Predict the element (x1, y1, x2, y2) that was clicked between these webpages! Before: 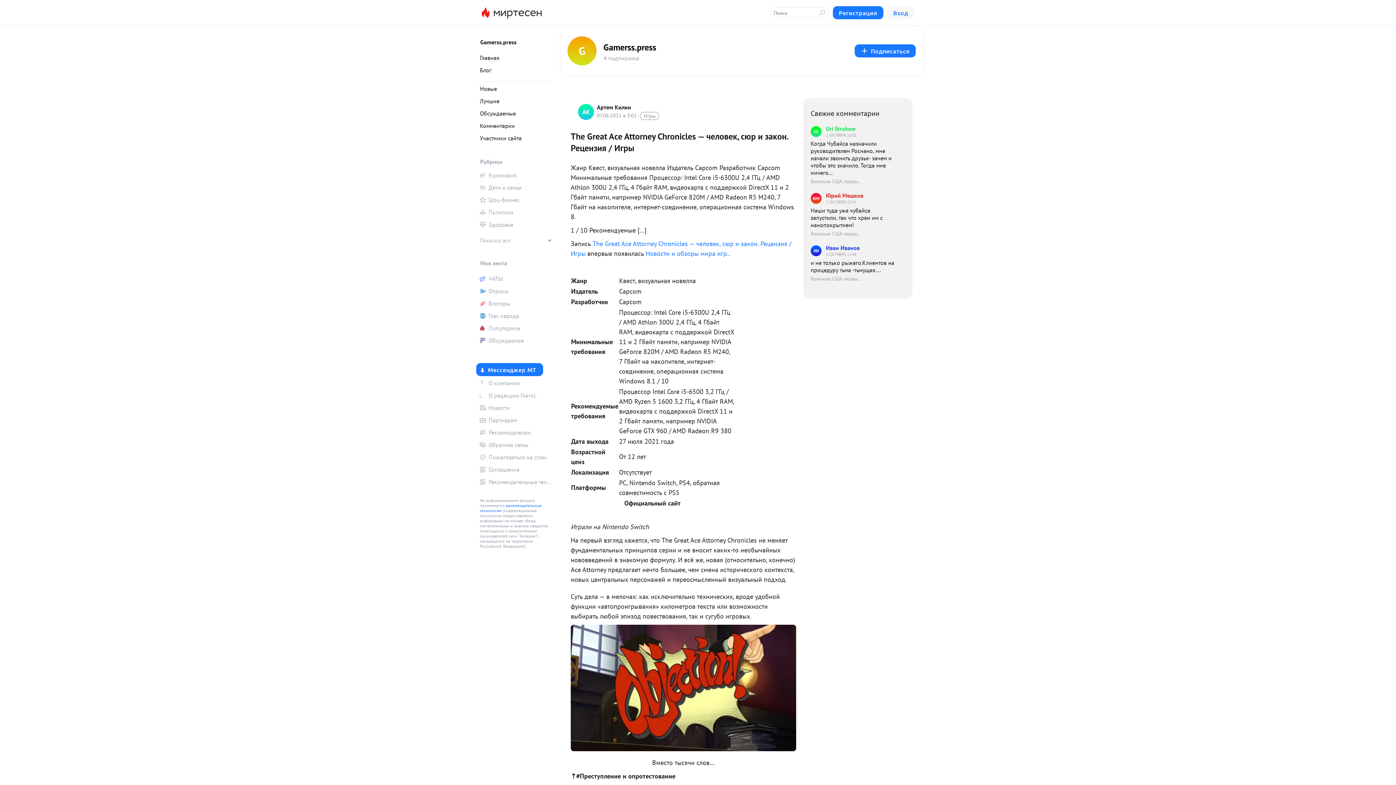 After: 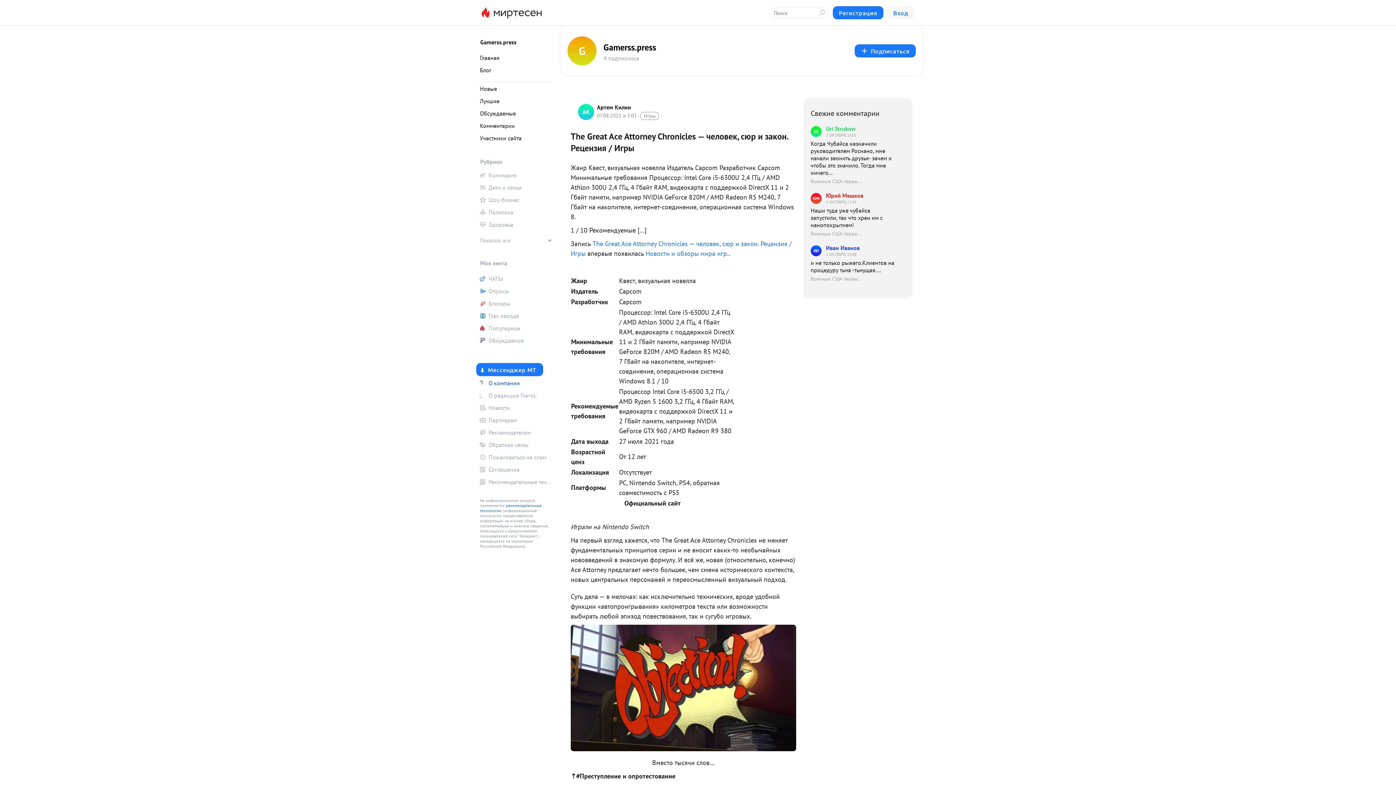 Action: bbox: (476, 377, 552, 388) label: О компании